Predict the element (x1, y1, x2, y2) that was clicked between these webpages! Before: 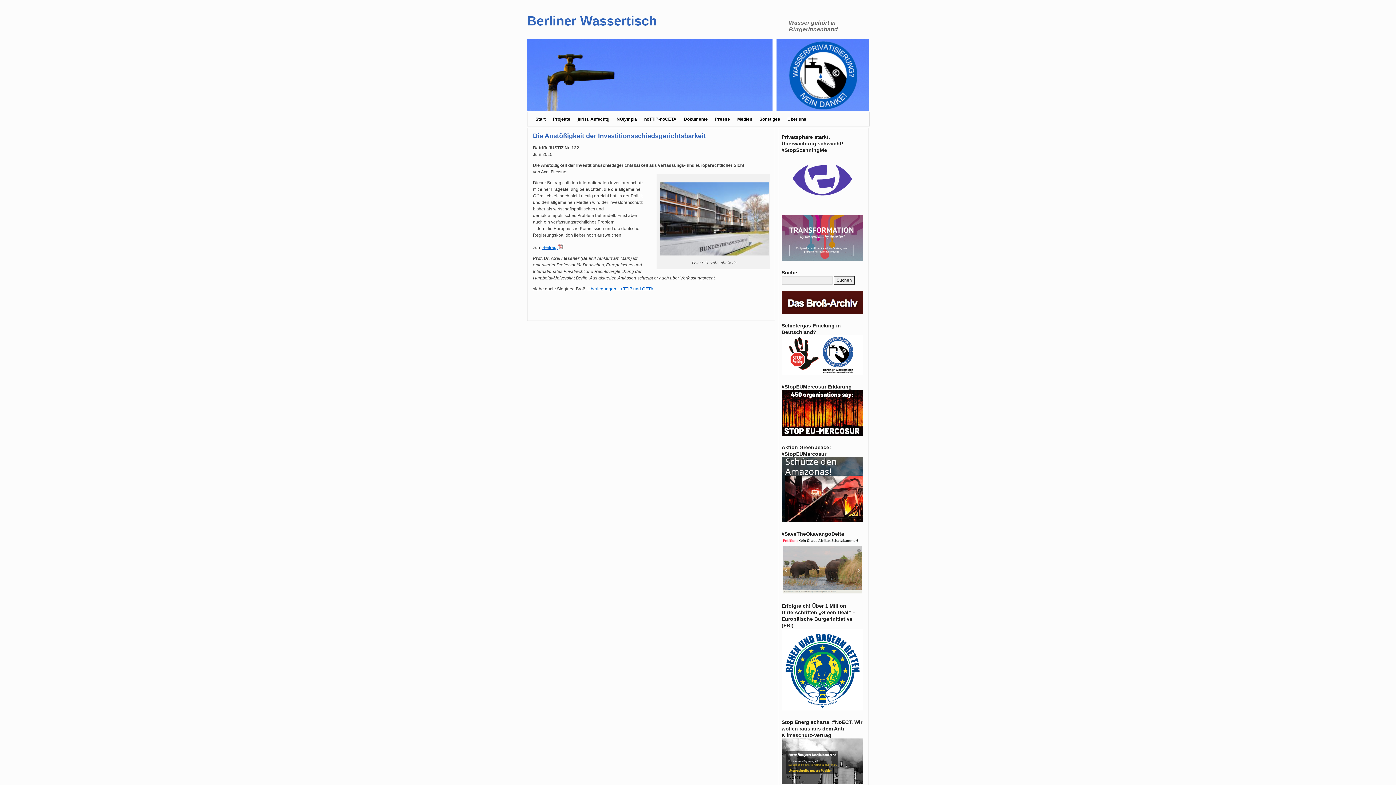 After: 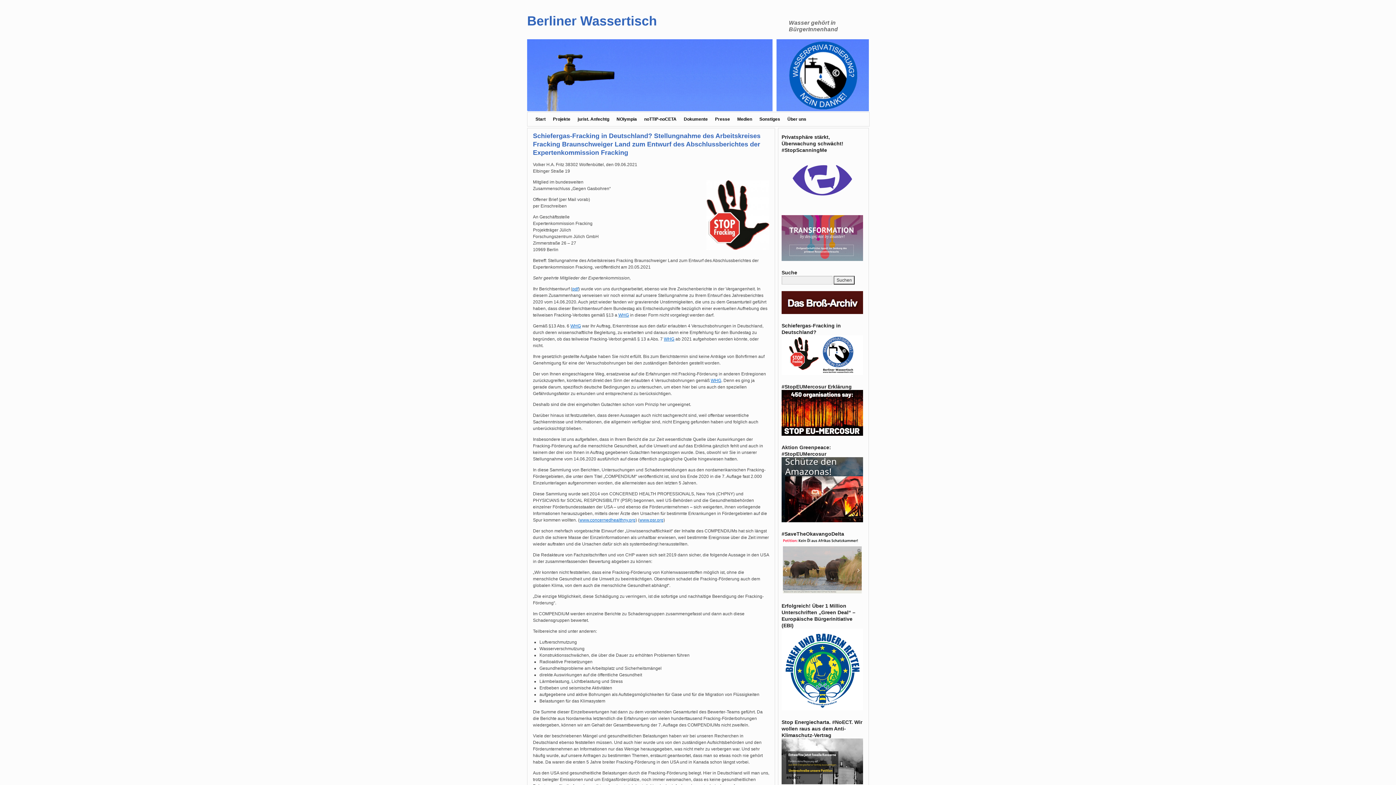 Action: bbox: (781, 371, 863, 376)